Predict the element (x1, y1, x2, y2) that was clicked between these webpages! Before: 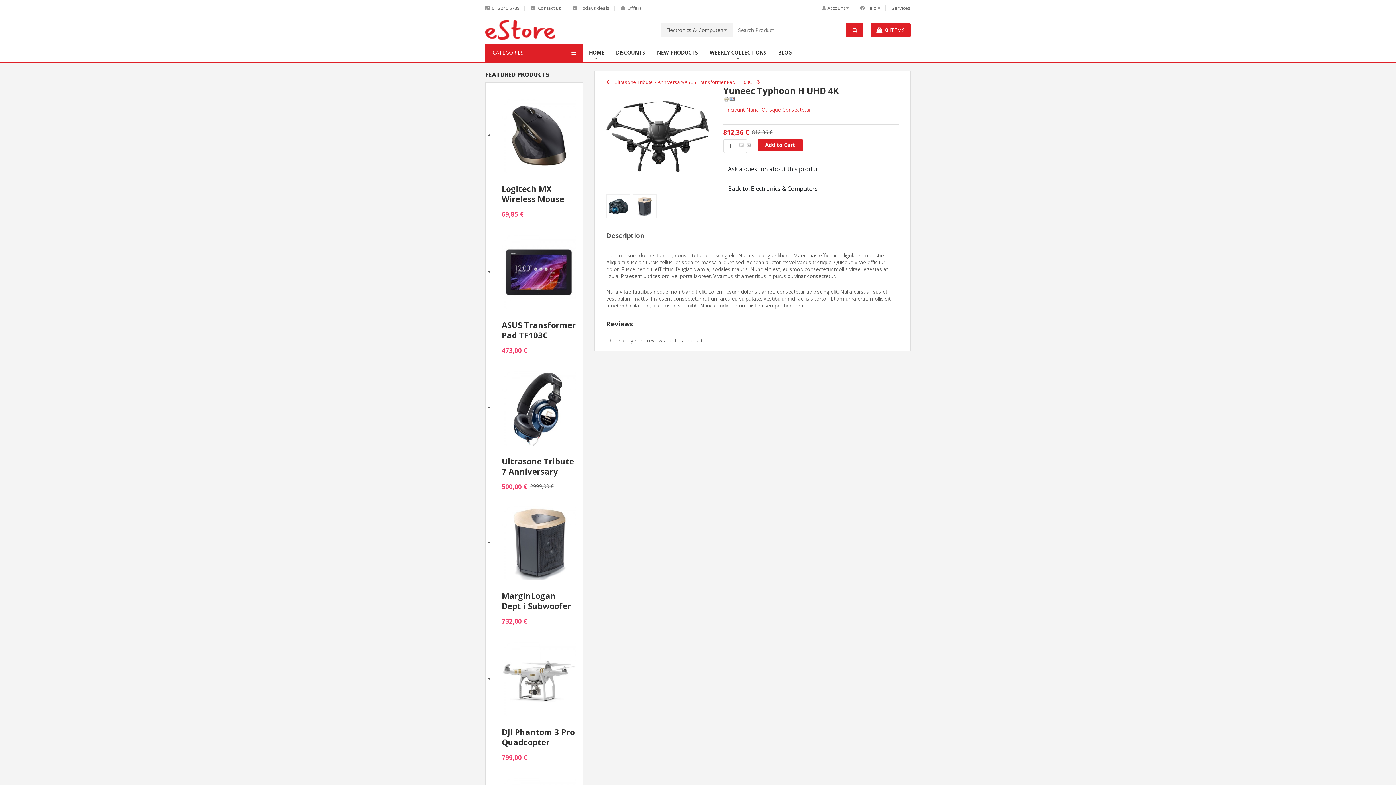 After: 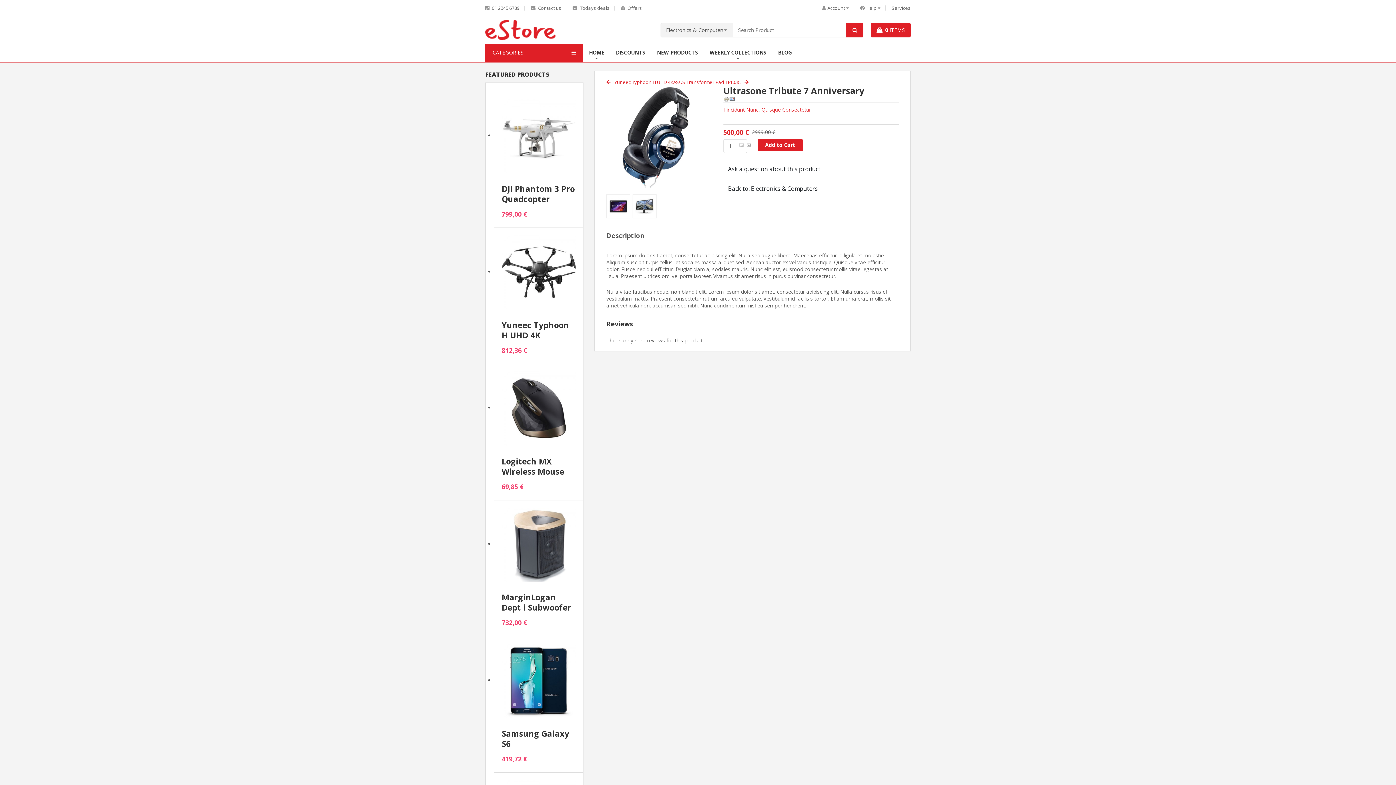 Action: bbox: (501, 371, 576, 491) label: Ultrasone Tribute 7 Anniversary
500,00 €
2999,00 €